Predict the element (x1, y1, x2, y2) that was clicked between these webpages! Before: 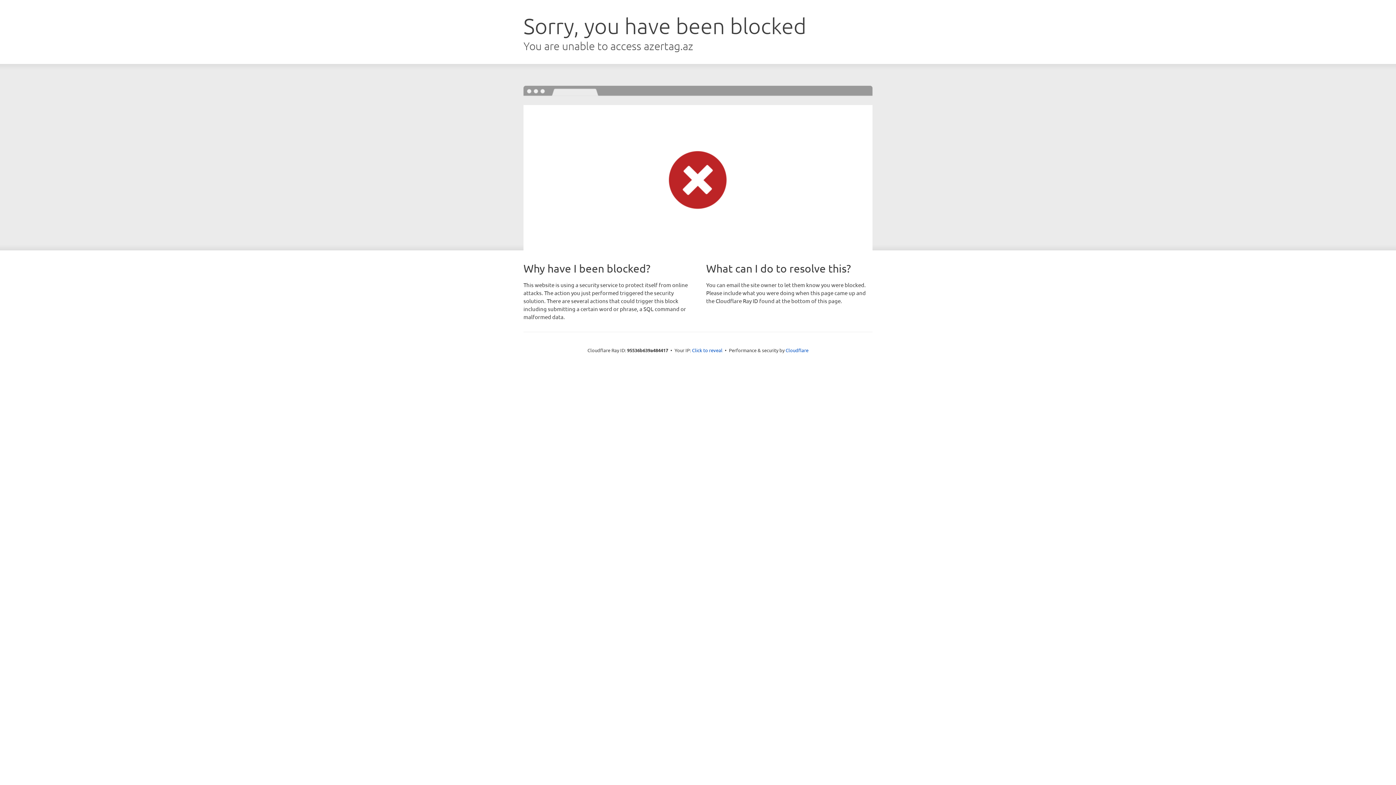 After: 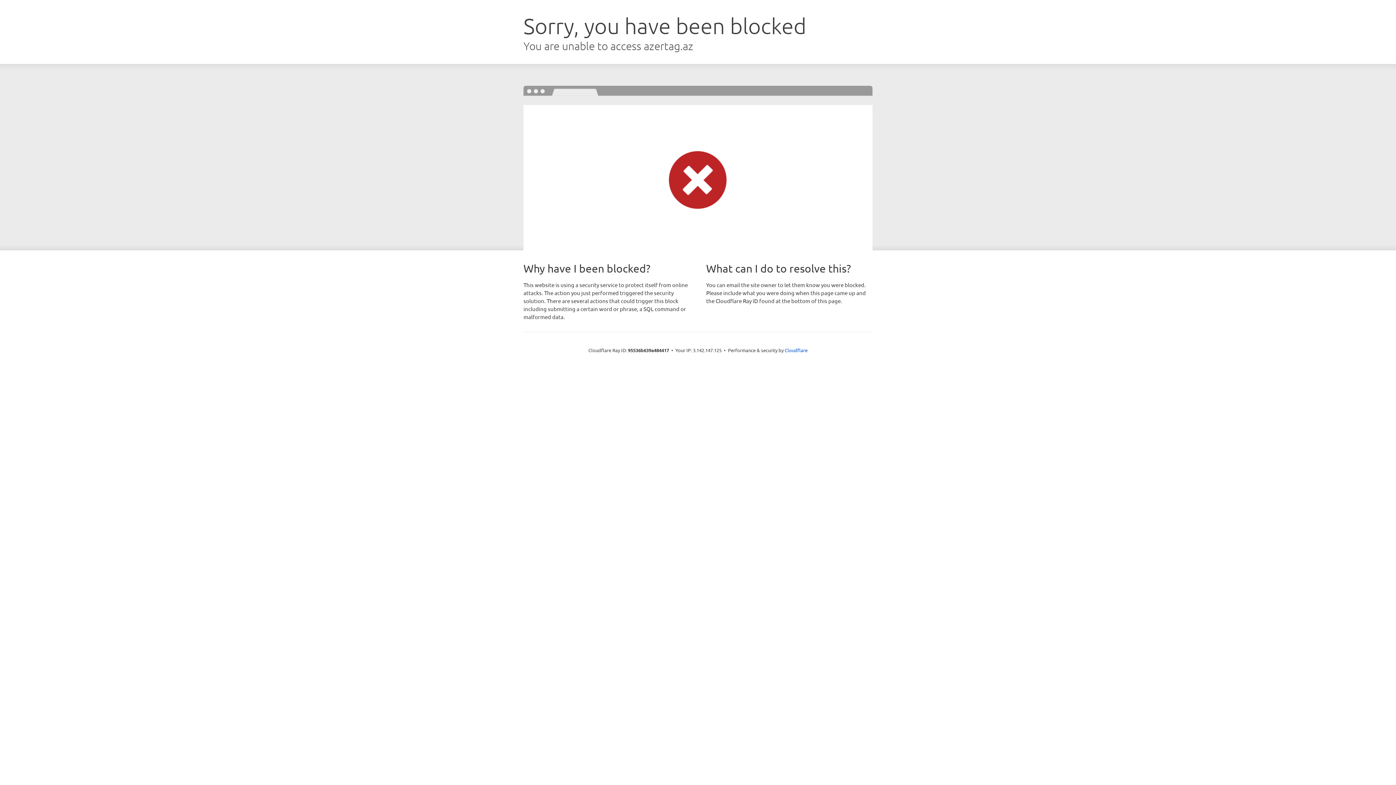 Action: bbox: (692, 346, 722, 353) label: Click to reveal